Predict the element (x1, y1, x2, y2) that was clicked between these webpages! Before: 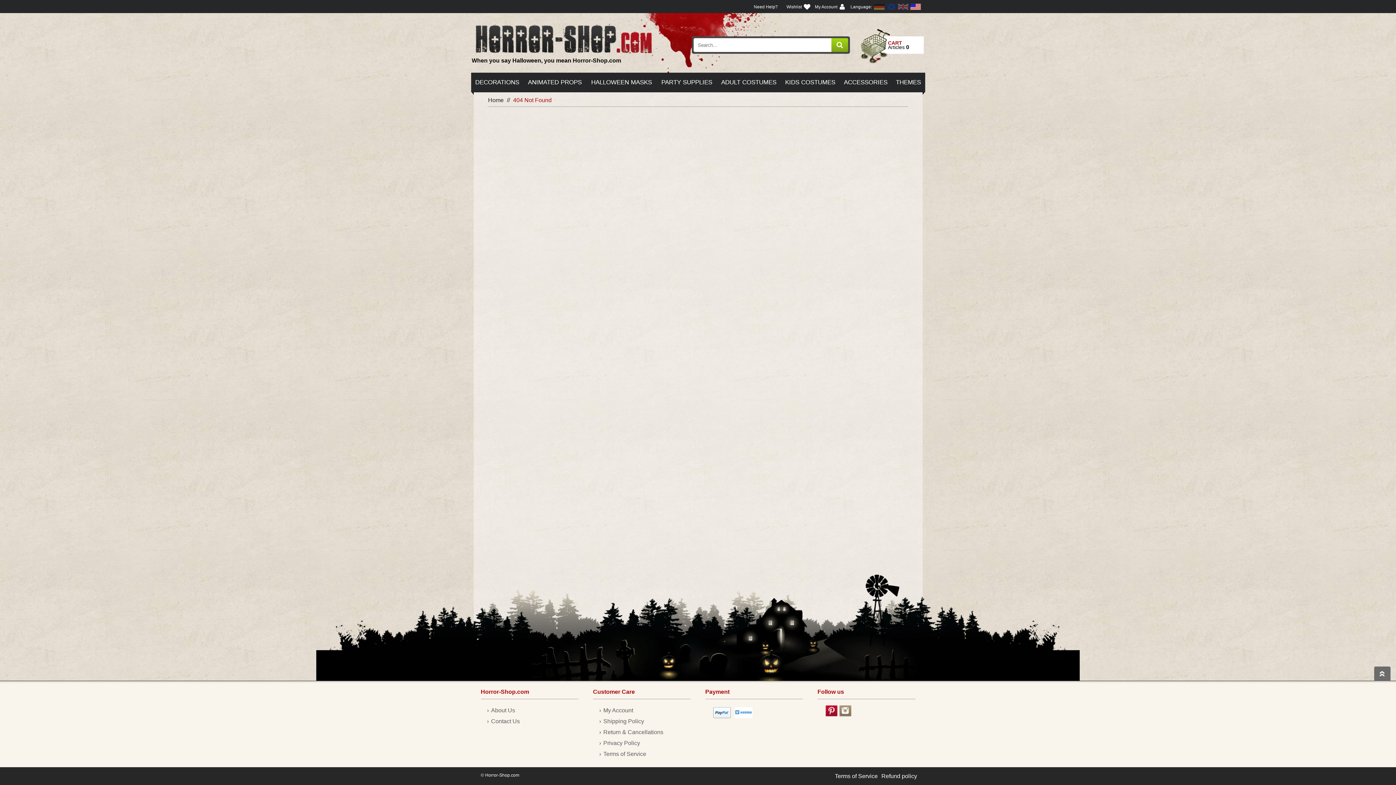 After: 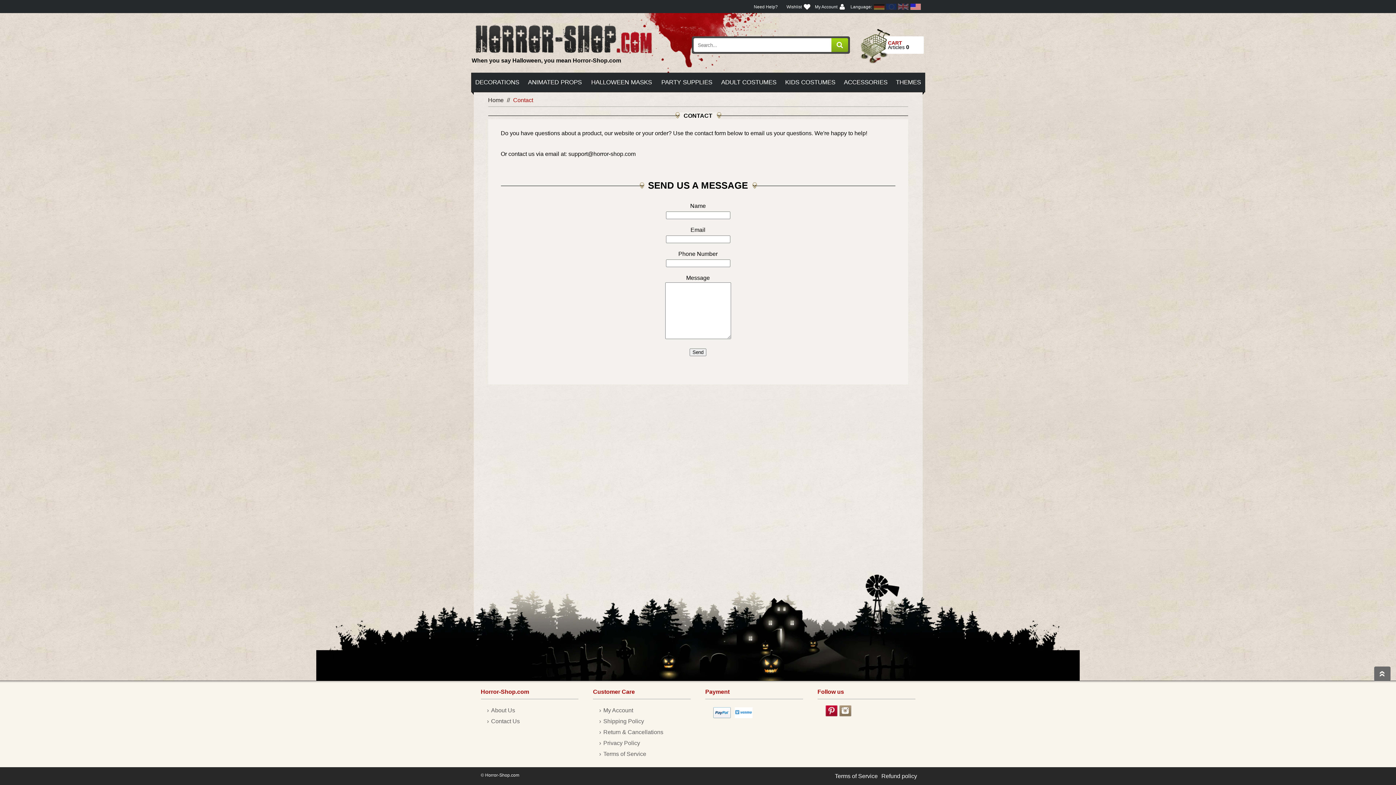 Action: bbox: (754, 4, 779, 9) label: Need Help? 